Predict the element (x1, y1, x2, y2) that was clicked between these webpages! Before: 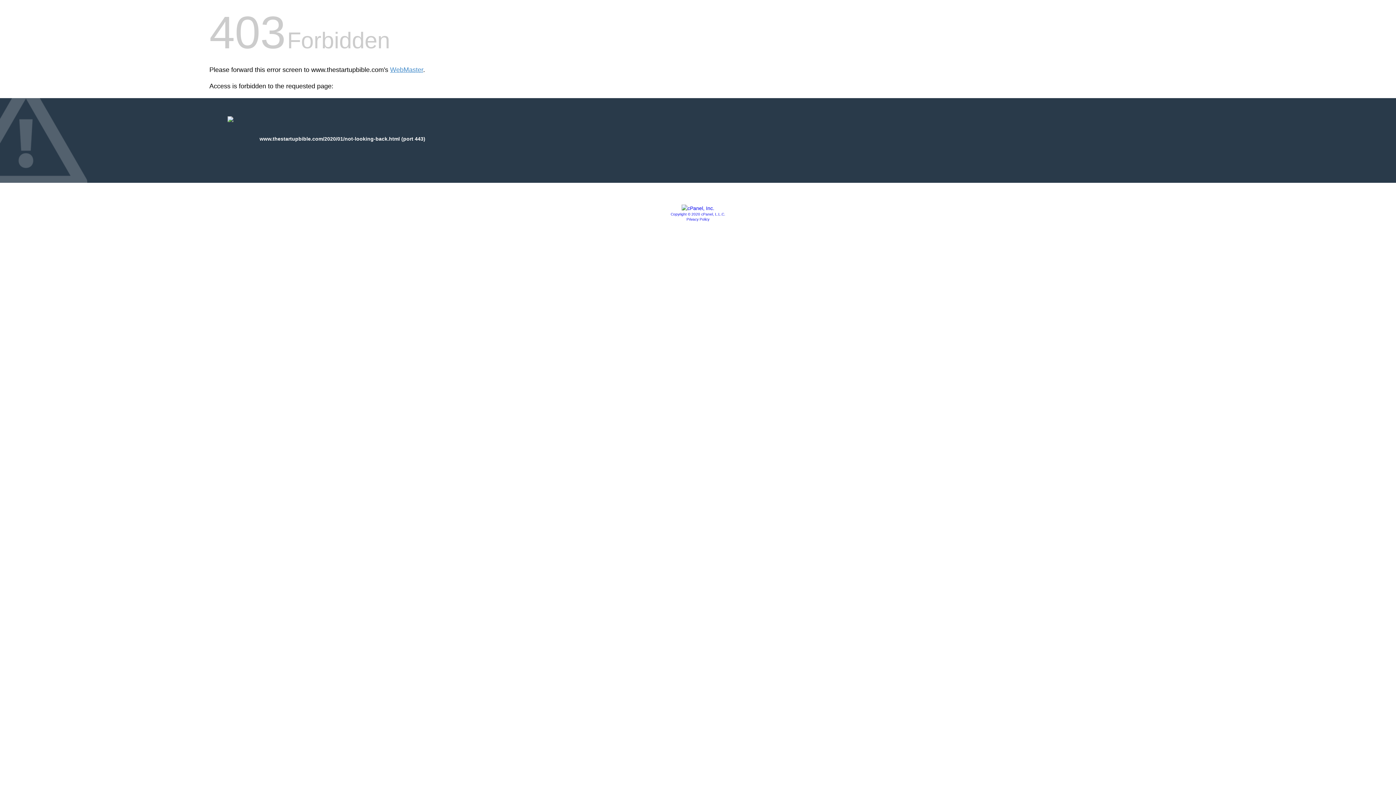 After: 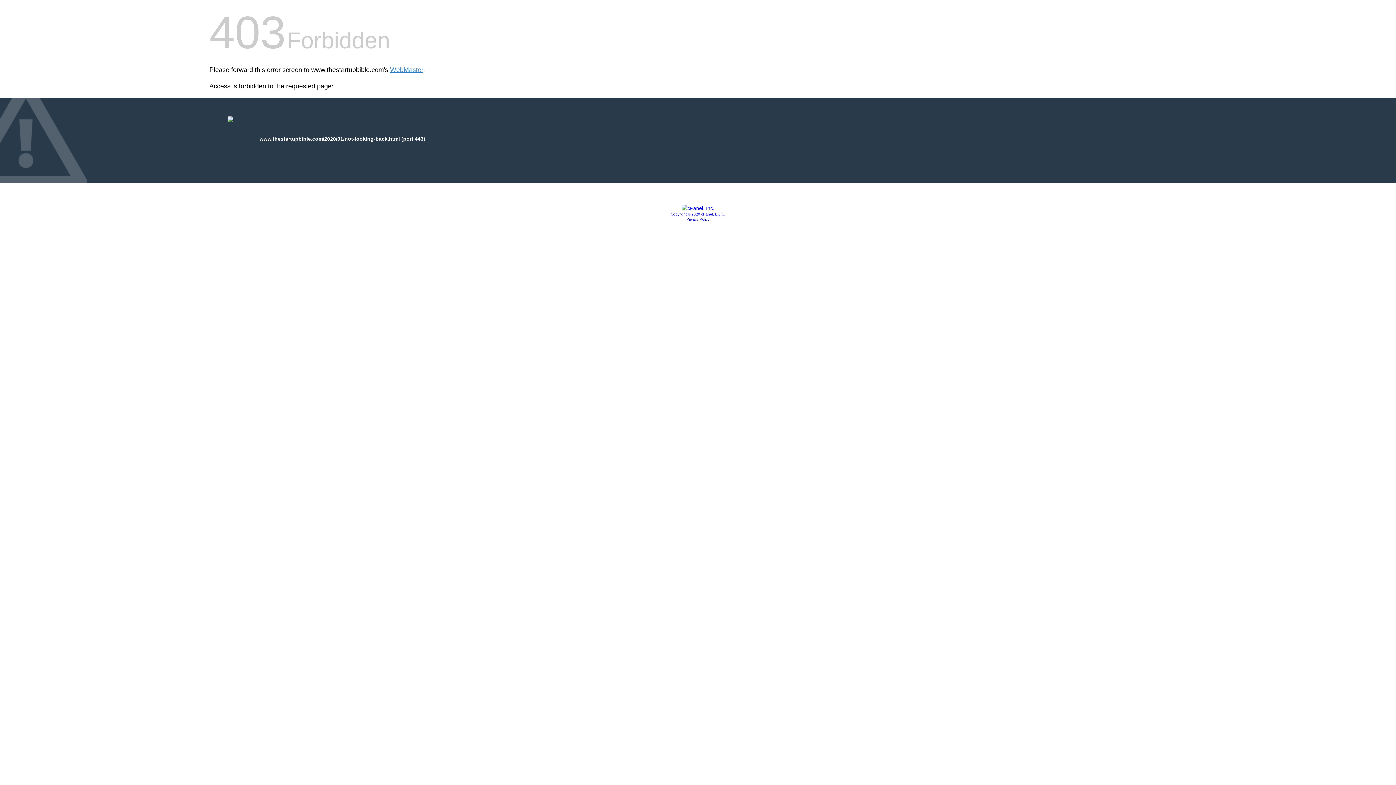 Action: bbox: (670, 212, 725, 216) label: Copyright © 2020 cPanel, L.L.C.